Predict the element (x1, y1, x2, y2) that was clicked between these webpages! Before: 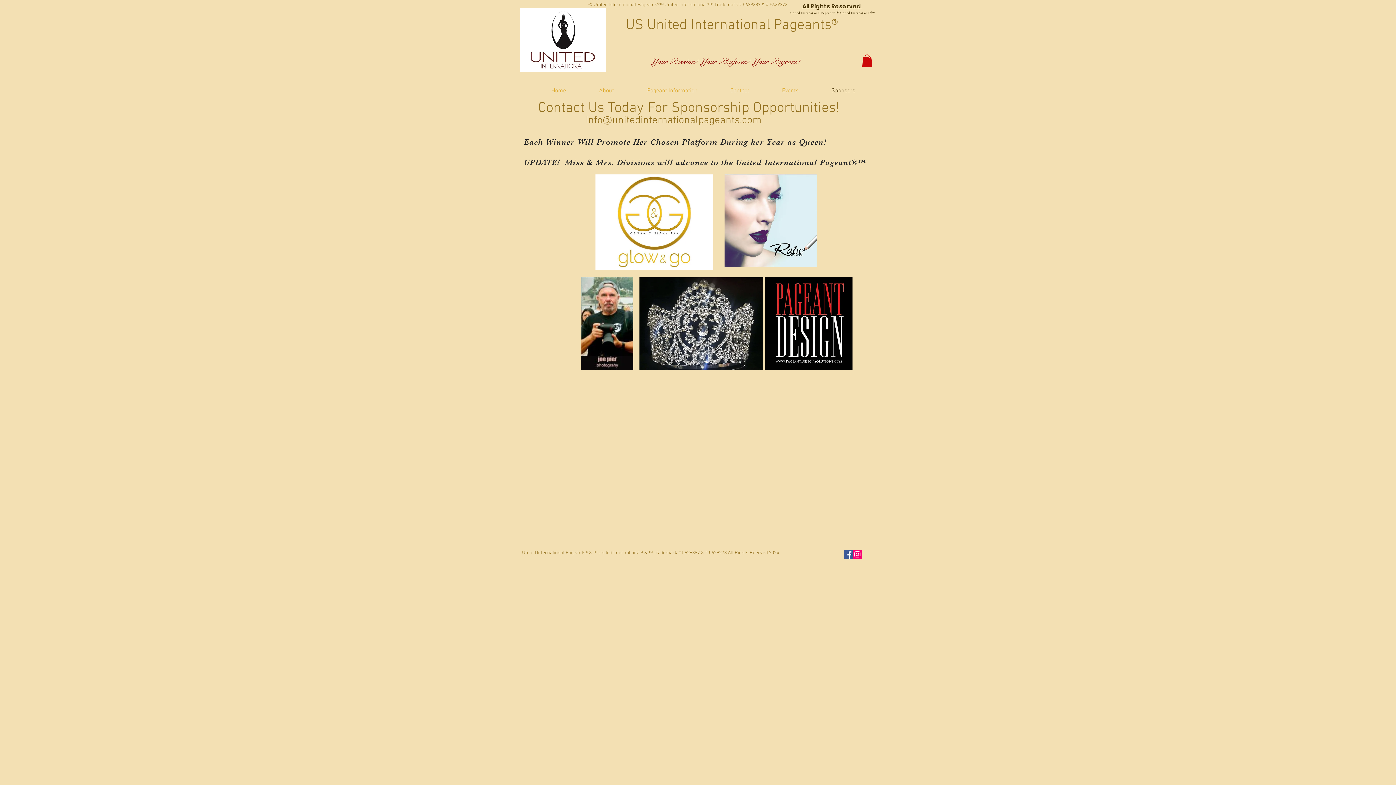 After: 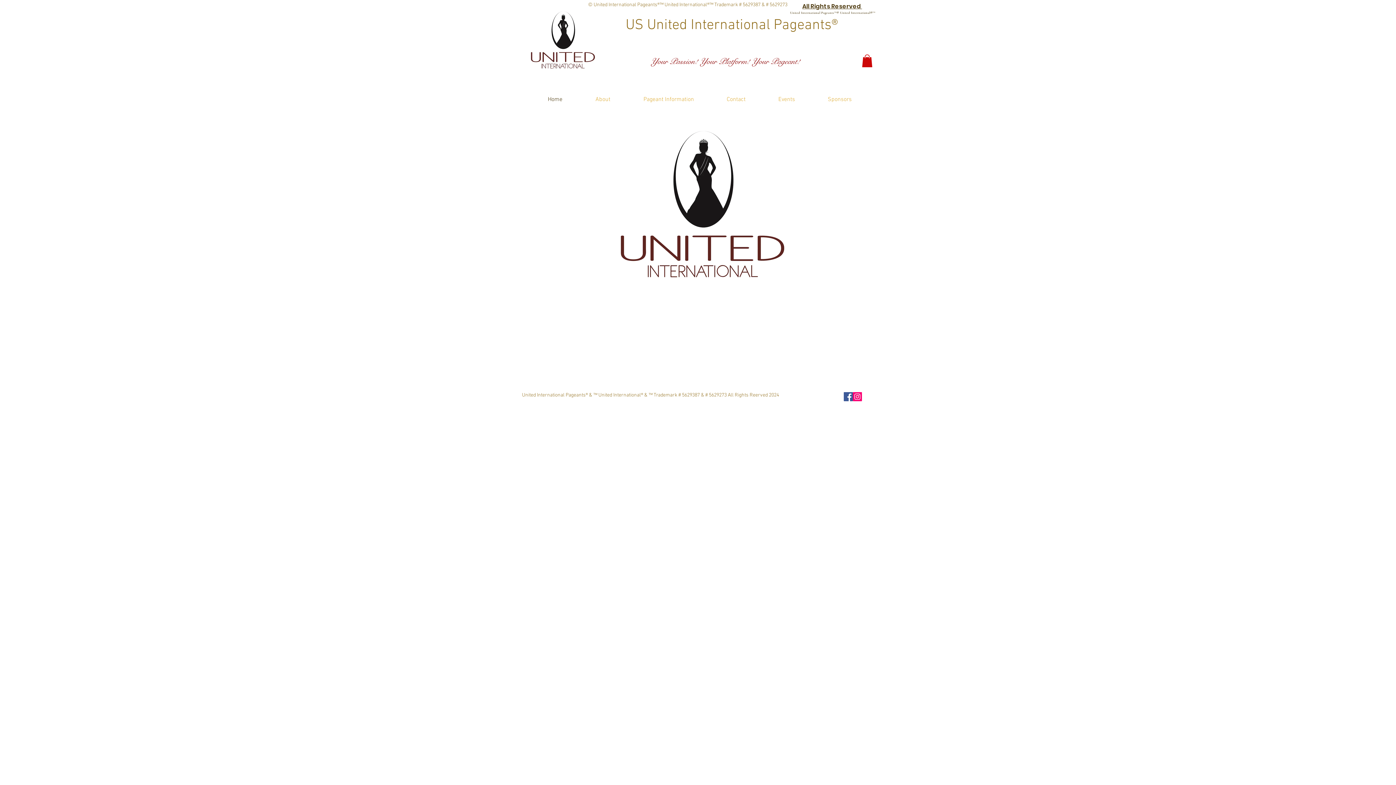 Action: label: Home bbox: (524, 85, 571, 96)